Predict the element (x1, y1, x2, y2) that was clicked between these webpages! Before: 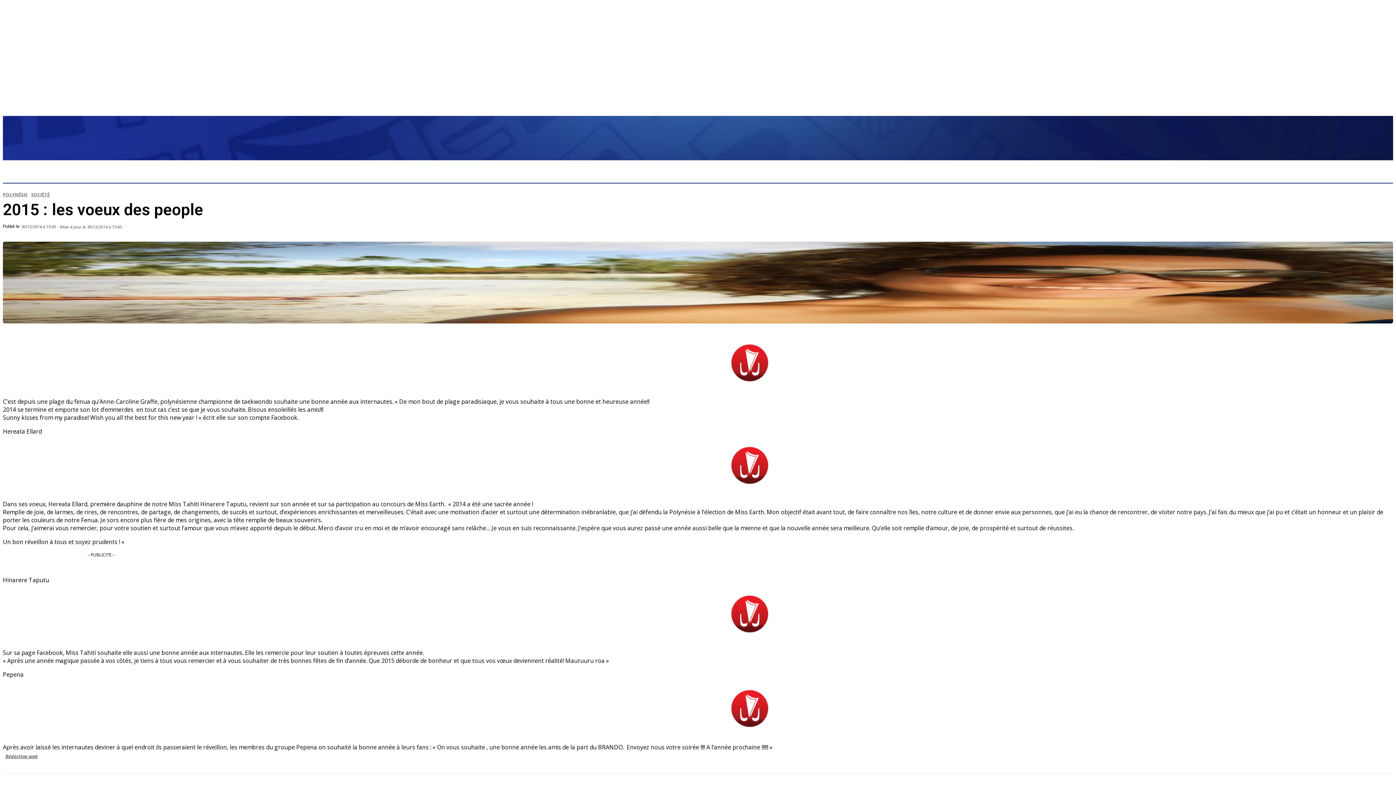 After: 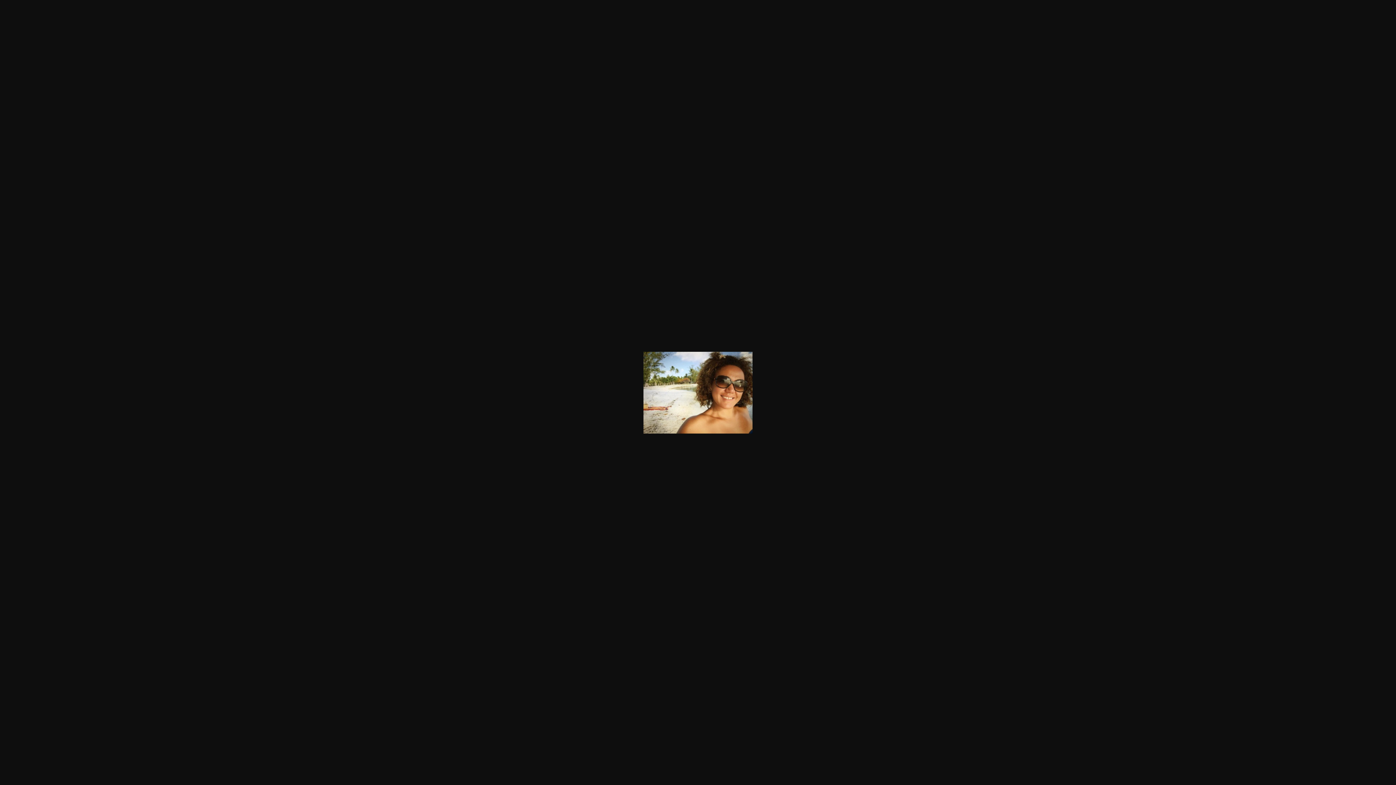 Action: bbox: (2, 241, 1393, 323)